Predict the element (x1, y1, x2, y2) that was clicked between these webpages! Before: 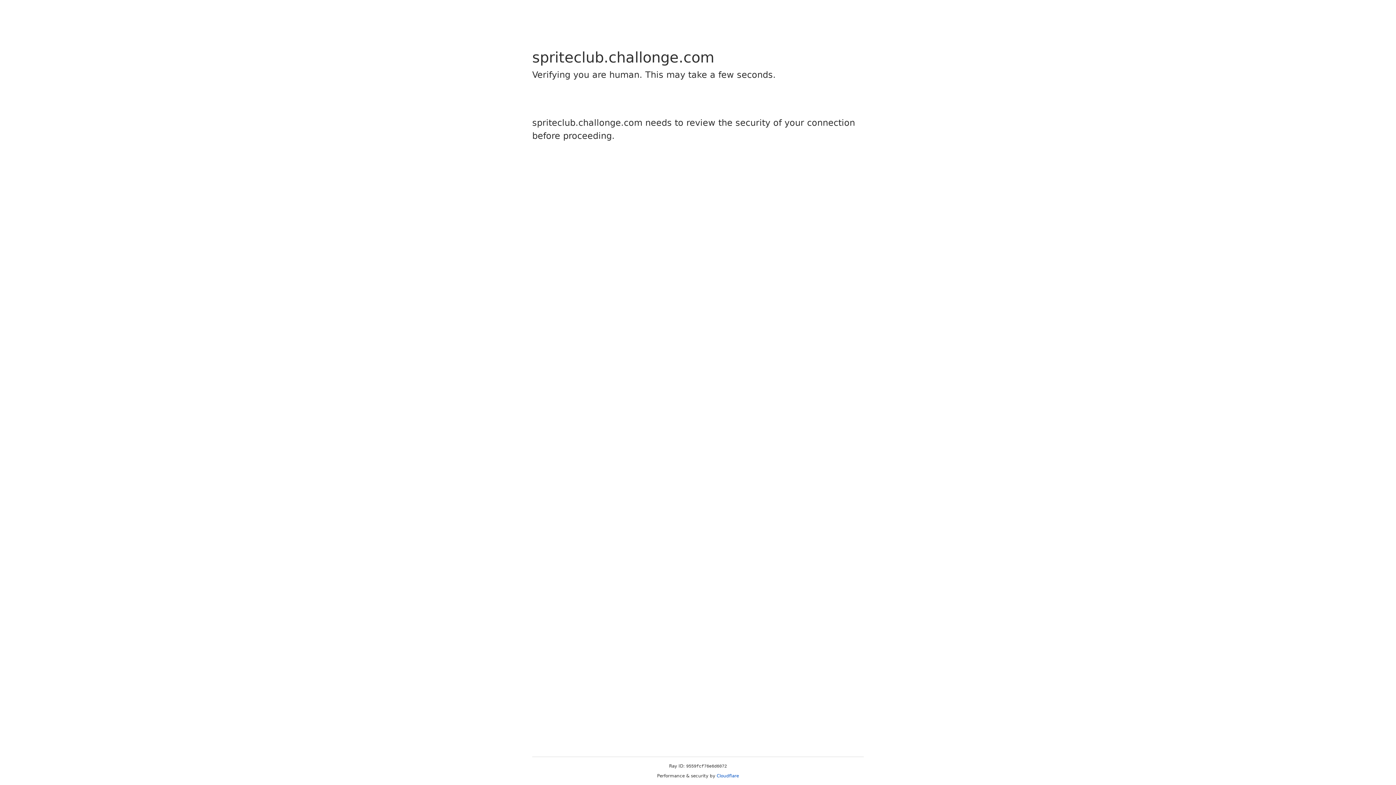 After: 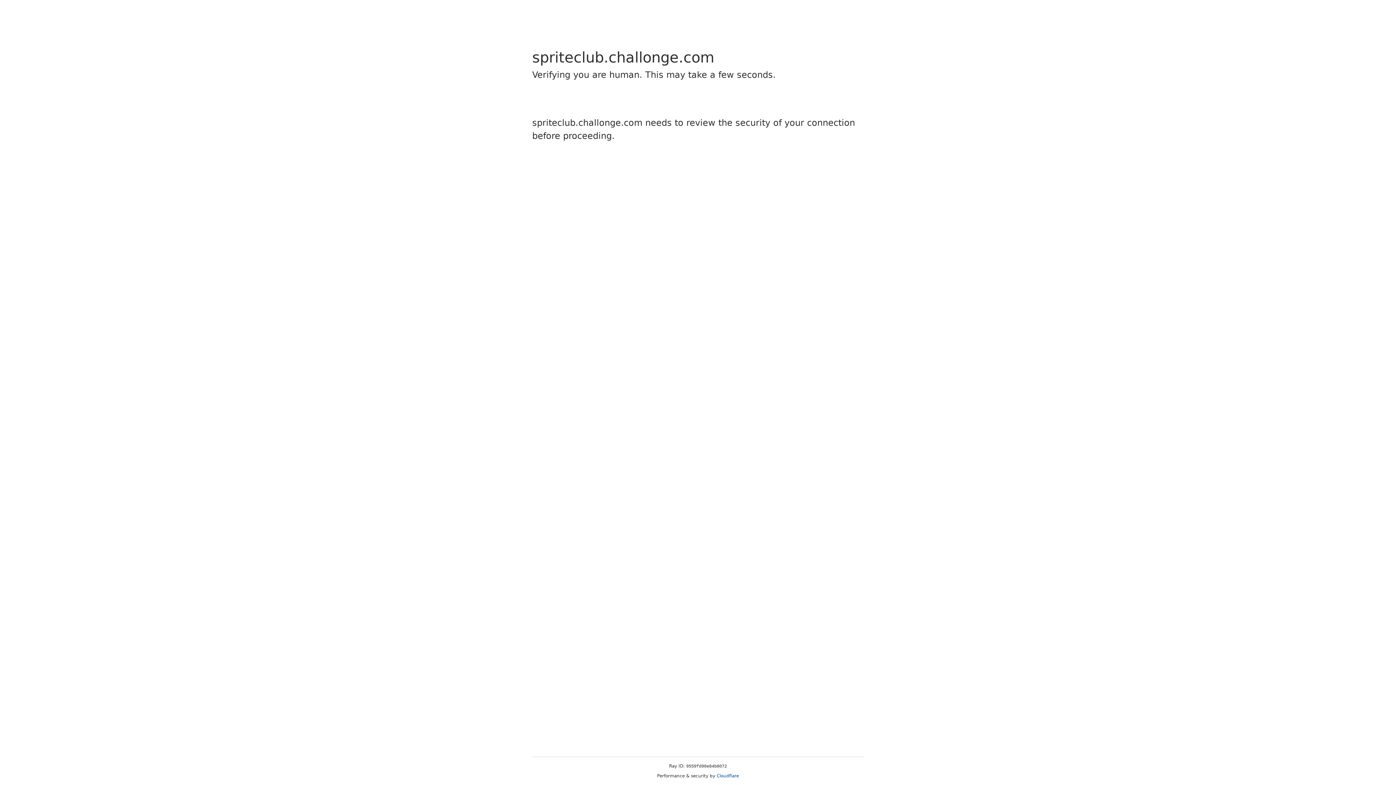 Action: bbox: (716, 773, 739, 778) label: Cloudflare